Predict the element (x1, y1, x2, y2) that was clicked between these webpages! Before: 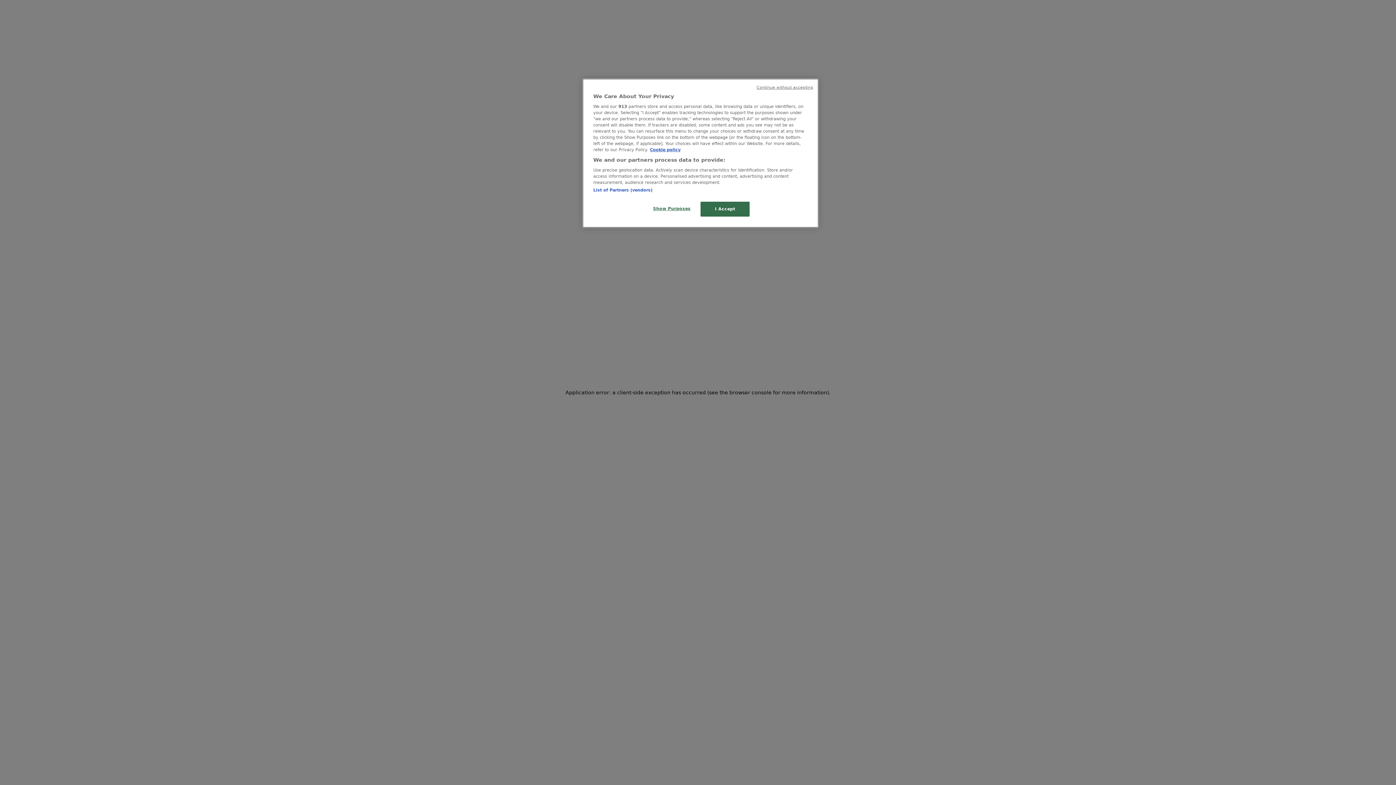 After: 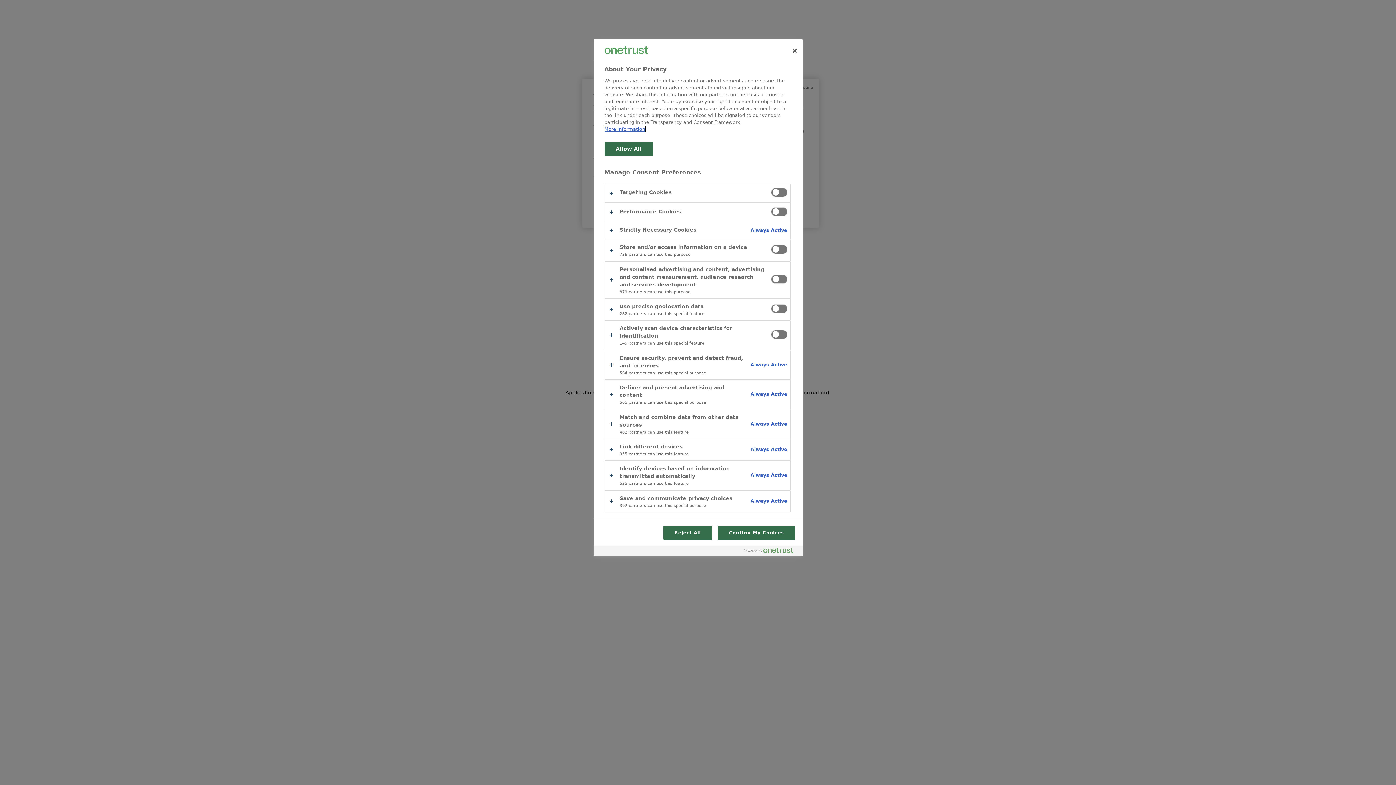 Action: bbox: (647, 201, 696, 216) label: Show Purposes